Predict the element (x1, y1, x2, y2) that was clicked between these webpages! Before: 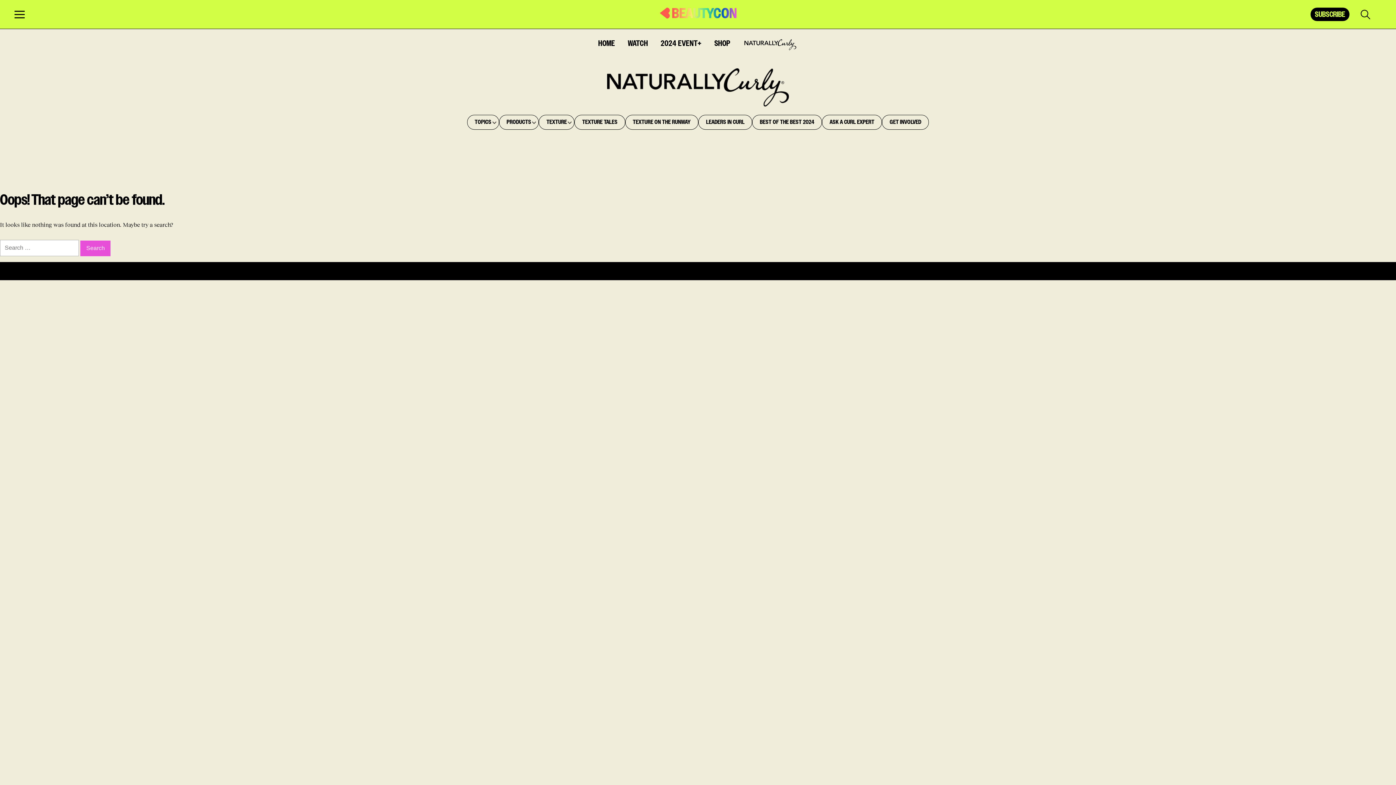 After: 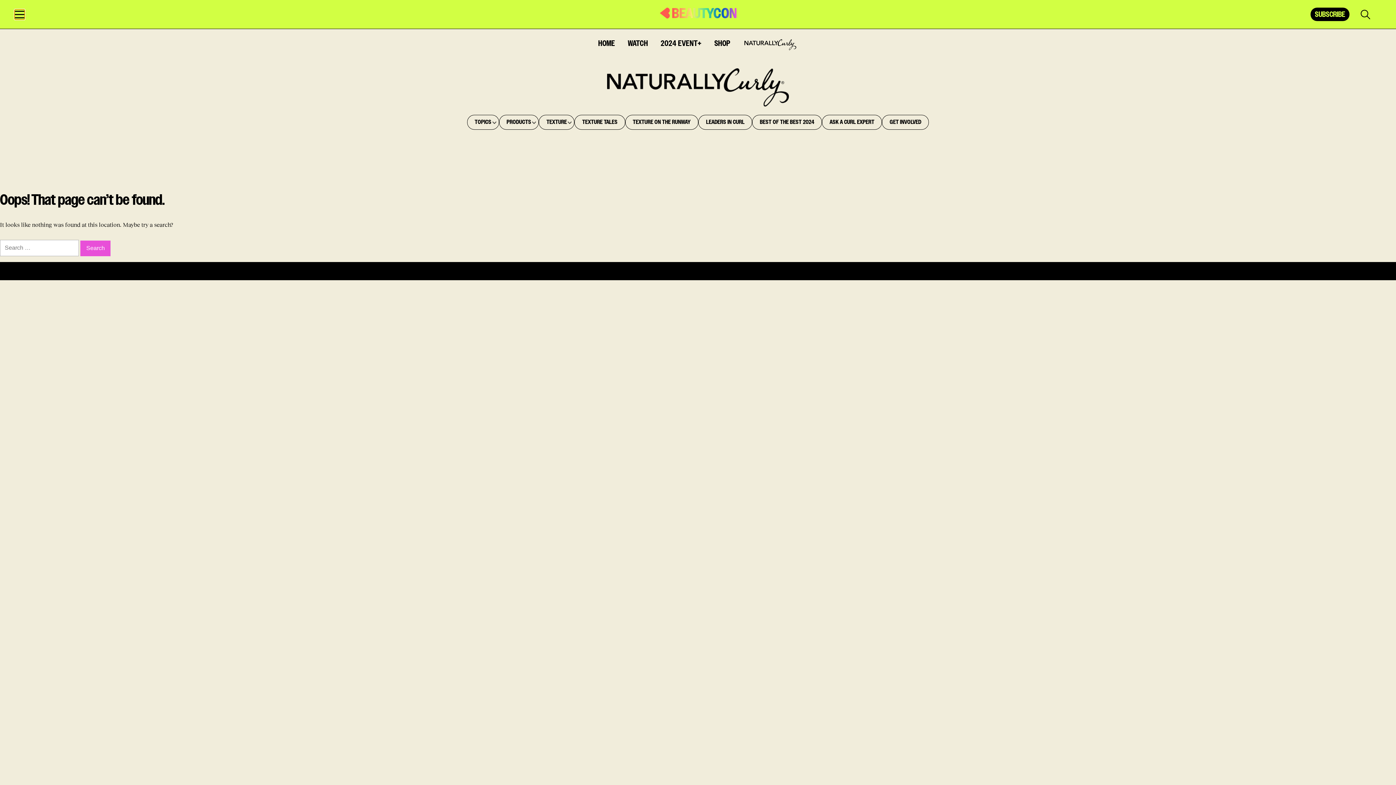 Action: bbox: (14, 9, 24, 19)